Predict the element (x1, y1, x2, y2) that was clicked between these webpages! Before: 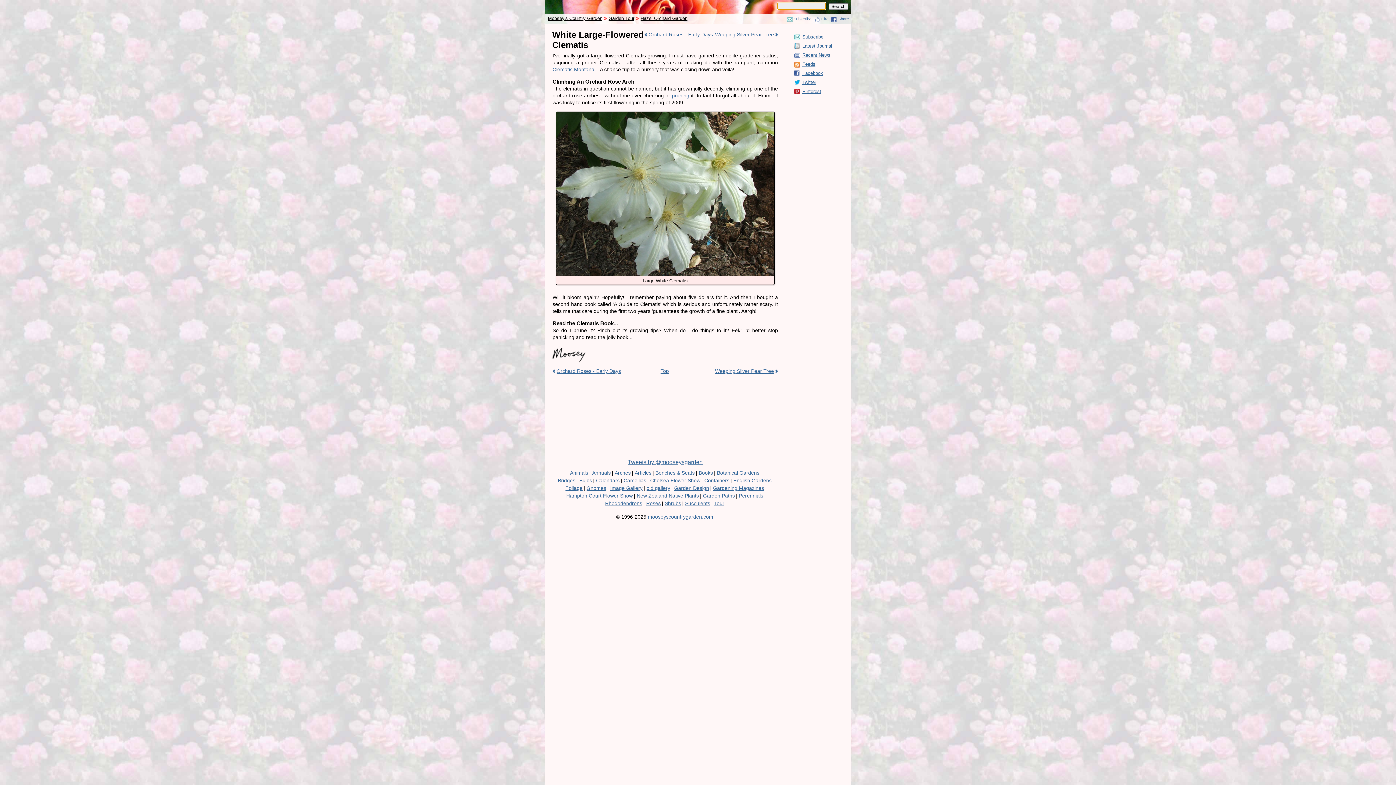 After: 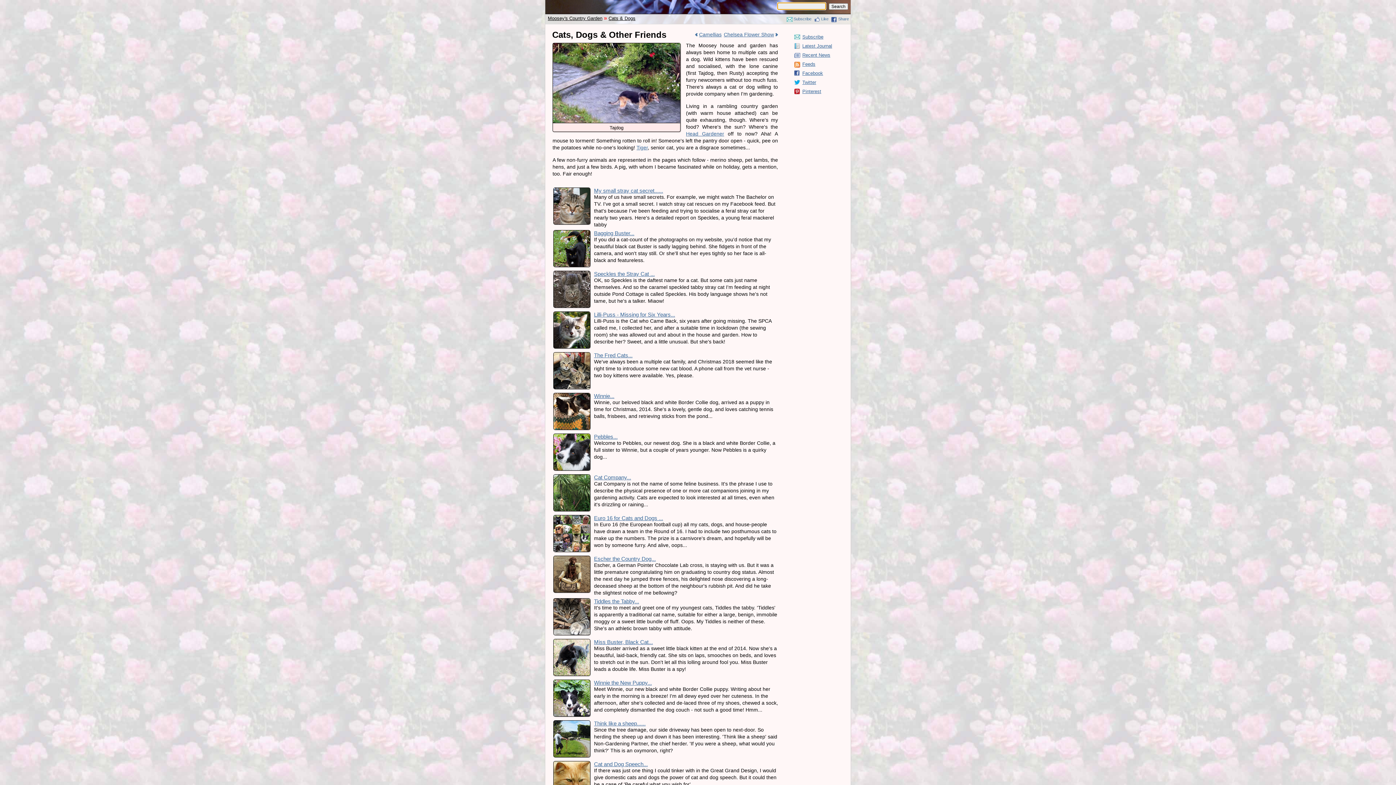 Action: bbox: (570, 469, 589, 477) label: Animals